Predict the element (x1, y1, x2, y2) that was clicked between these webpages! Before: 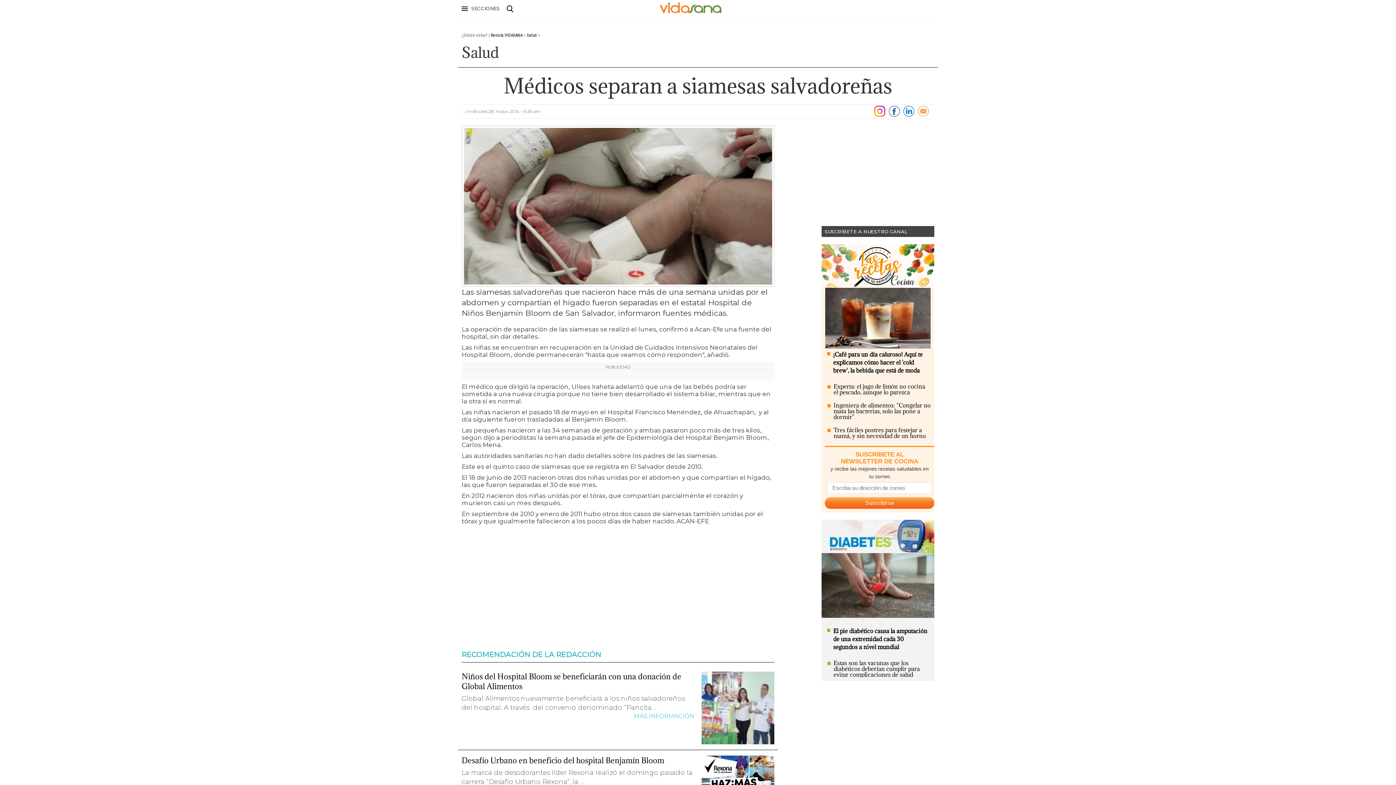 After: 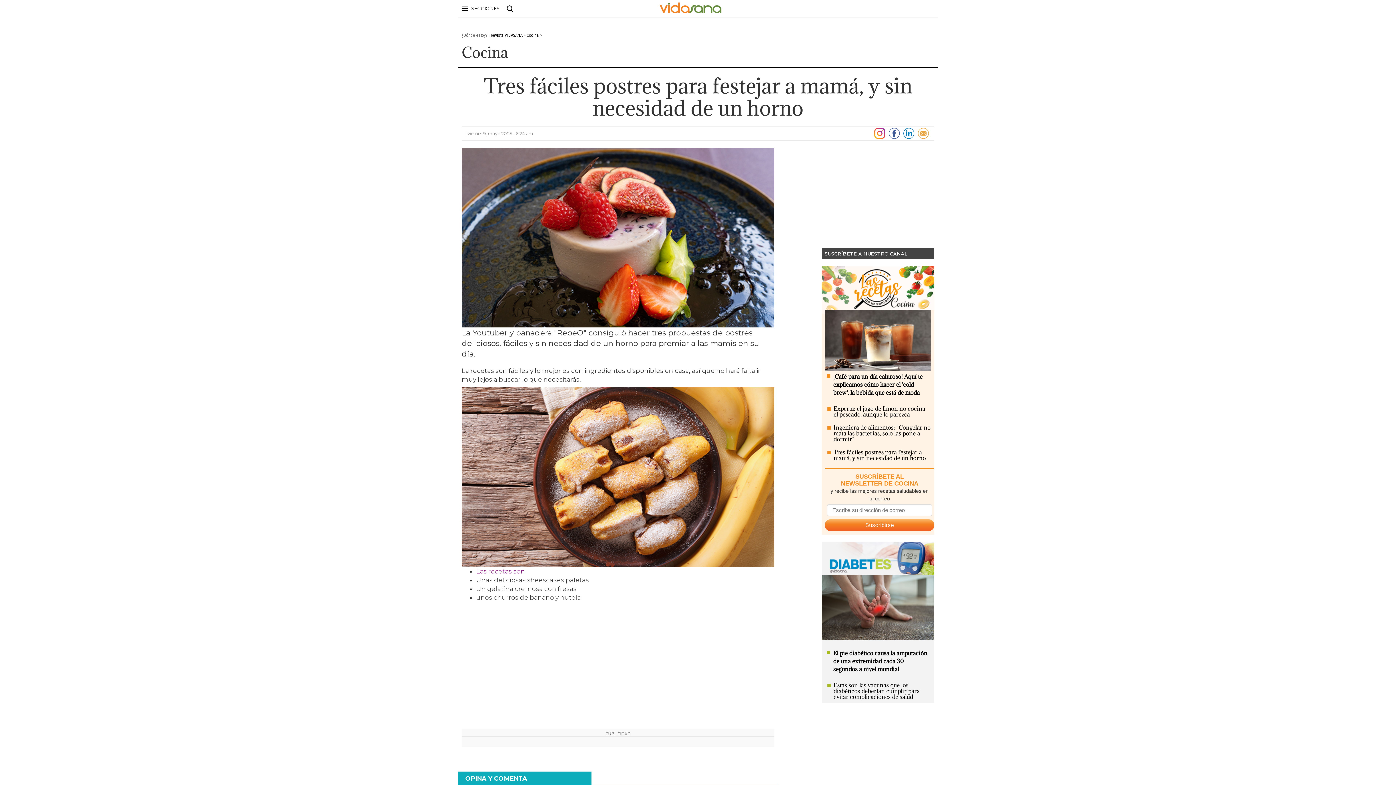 Action: bbox: (833, 426, 926, 439) label: Tres fáciles postres para festejar a mamá, y sin necesidad de un horno